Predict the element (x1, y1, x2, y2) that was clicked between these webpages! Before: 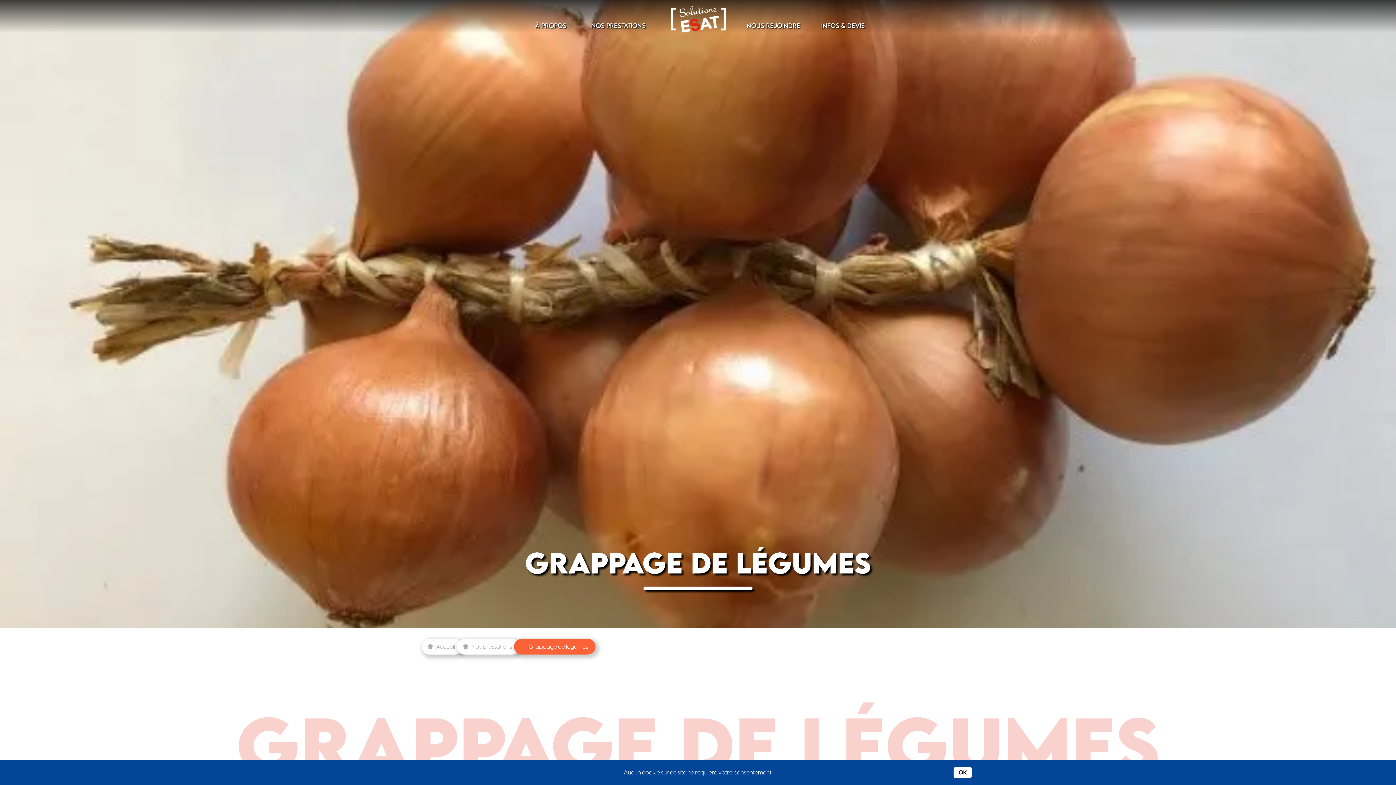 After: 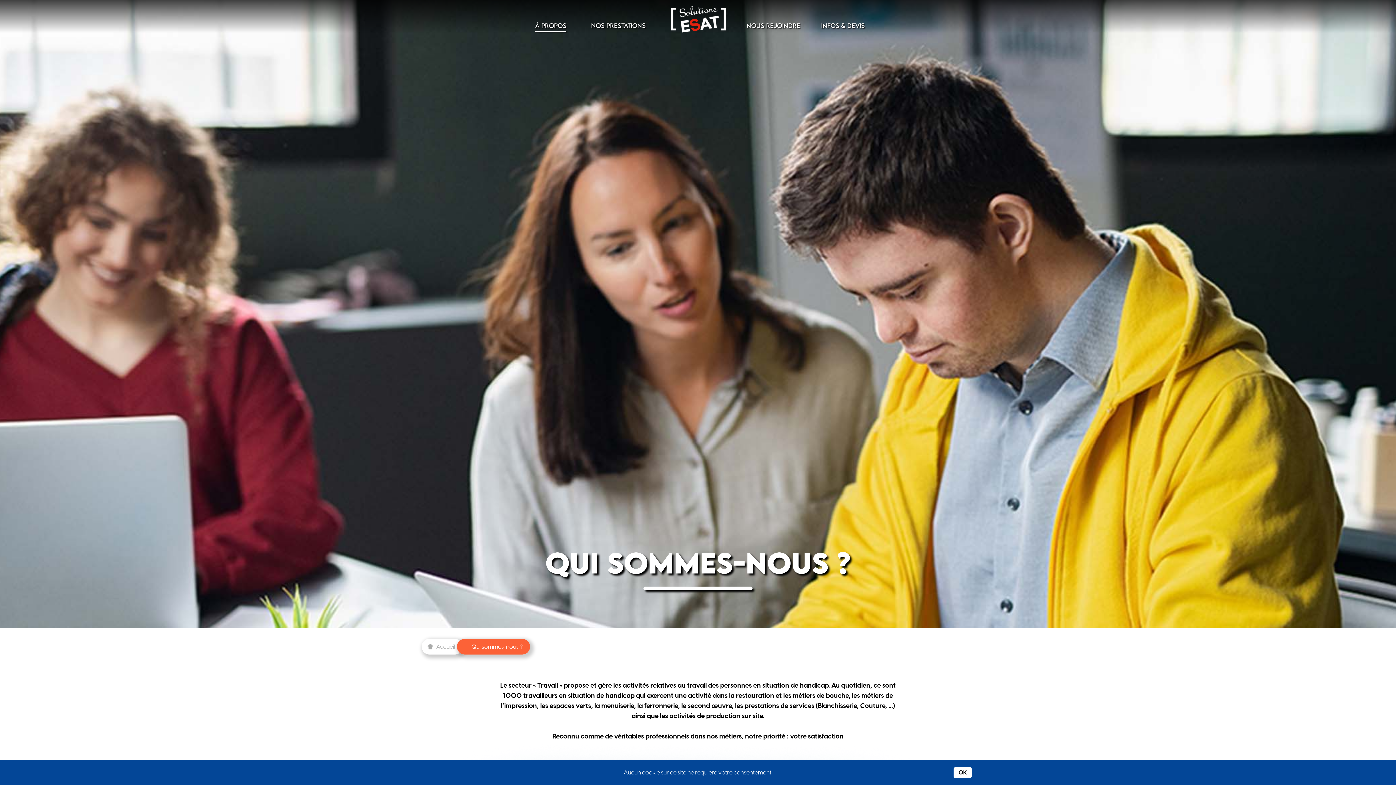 Action: bbox: (535, 21, 566, 30) label: À PROPOS